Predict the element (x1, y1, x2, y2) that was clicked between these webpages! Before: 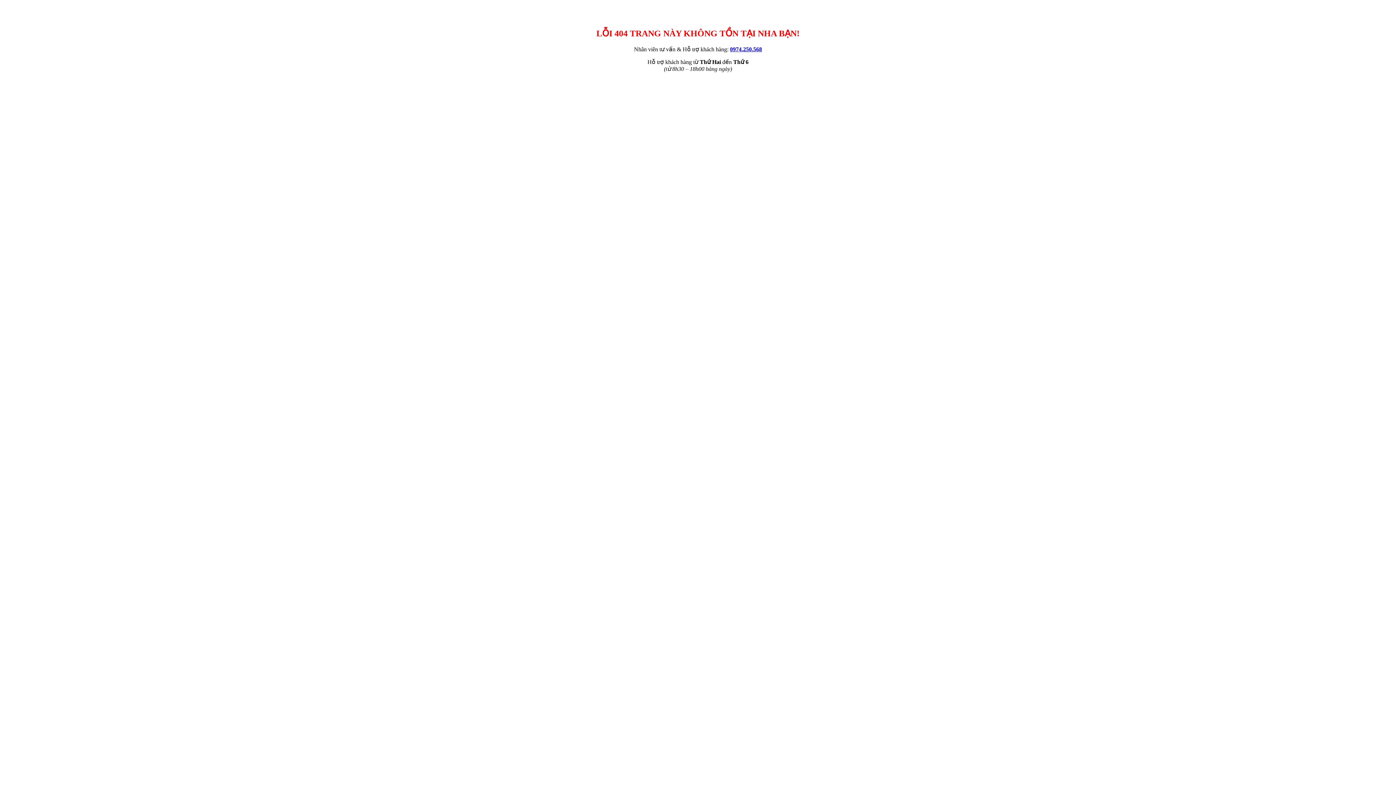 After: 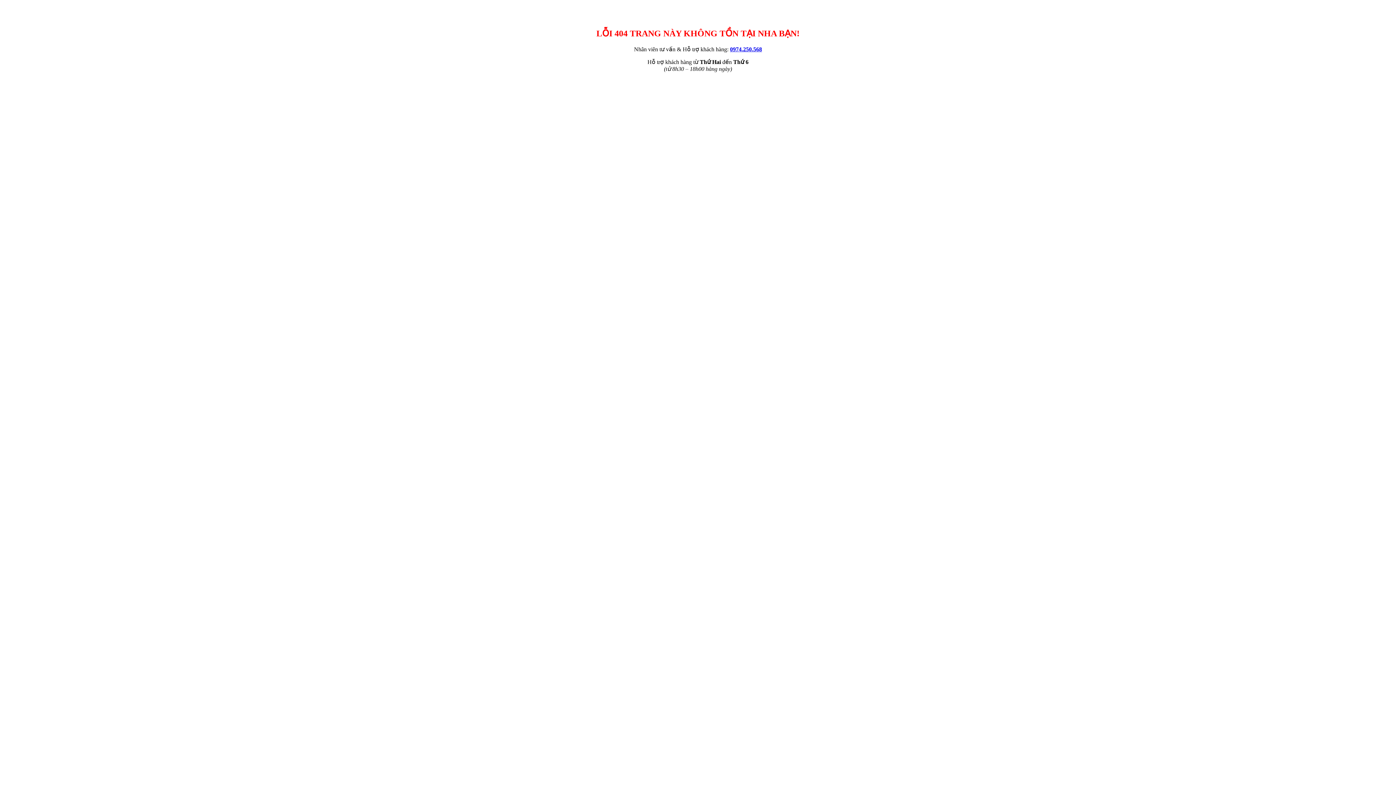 Action: bbox: (730, 46, 762, 52) label: 0974.250.568